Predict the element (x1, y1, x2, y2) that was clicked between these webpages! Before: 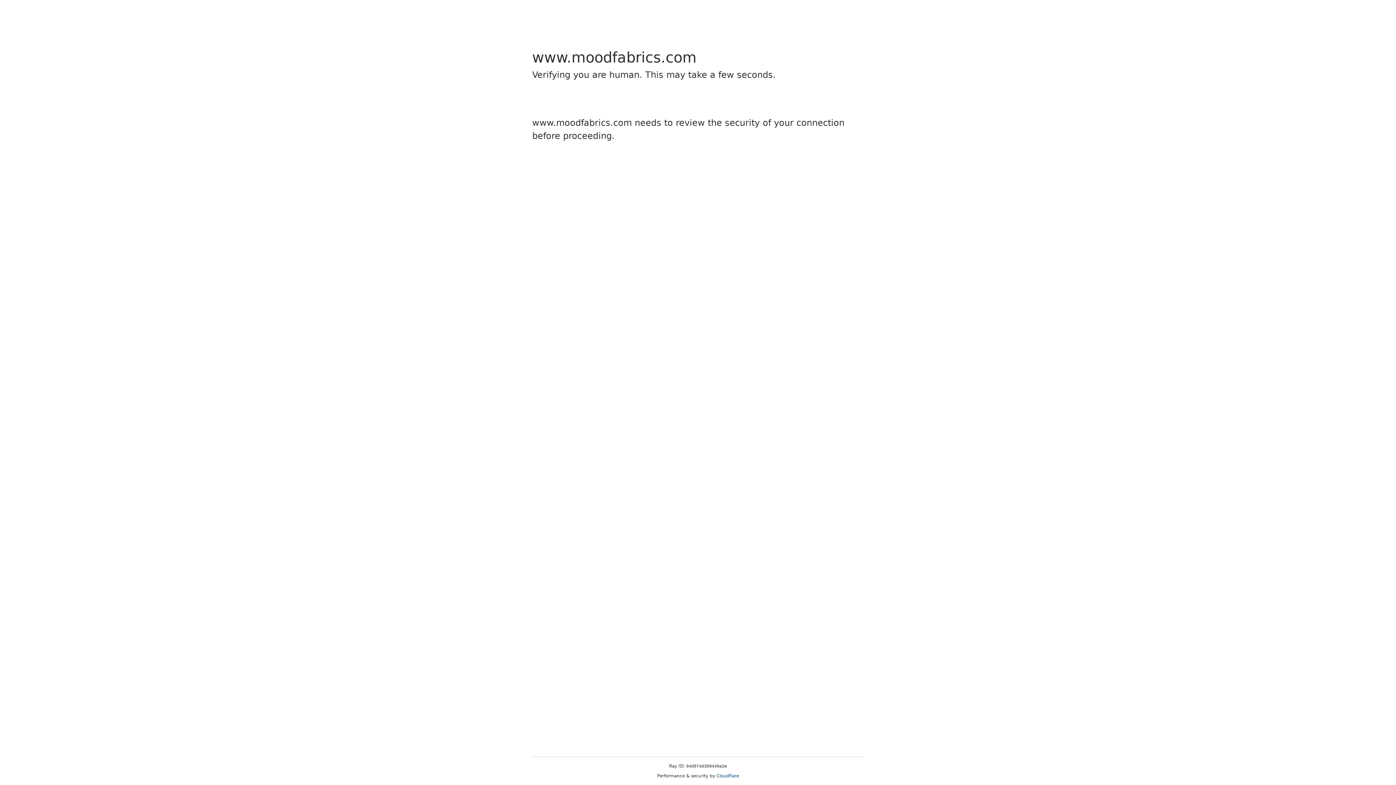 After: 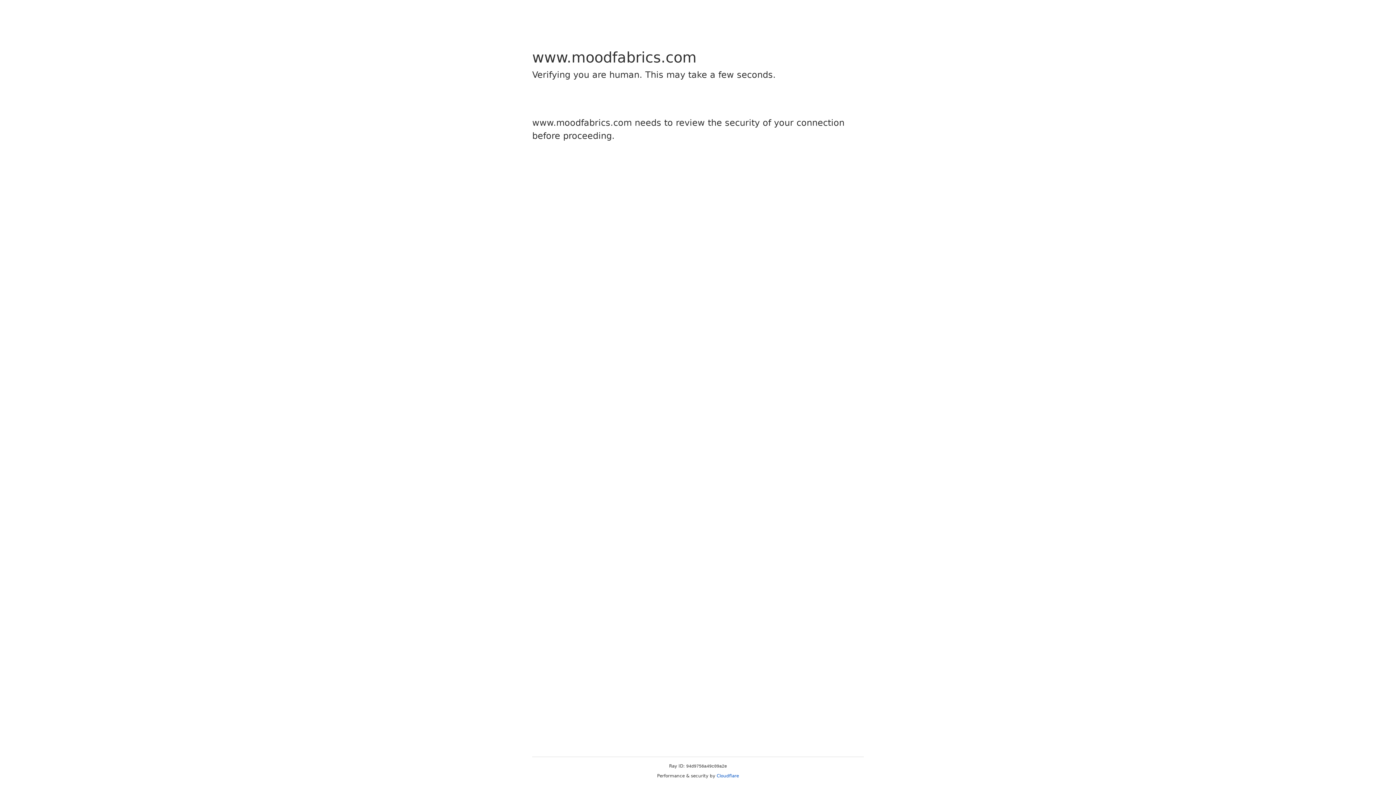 Action: bbox: (716, 773, 739, 778) label: Cloudflare